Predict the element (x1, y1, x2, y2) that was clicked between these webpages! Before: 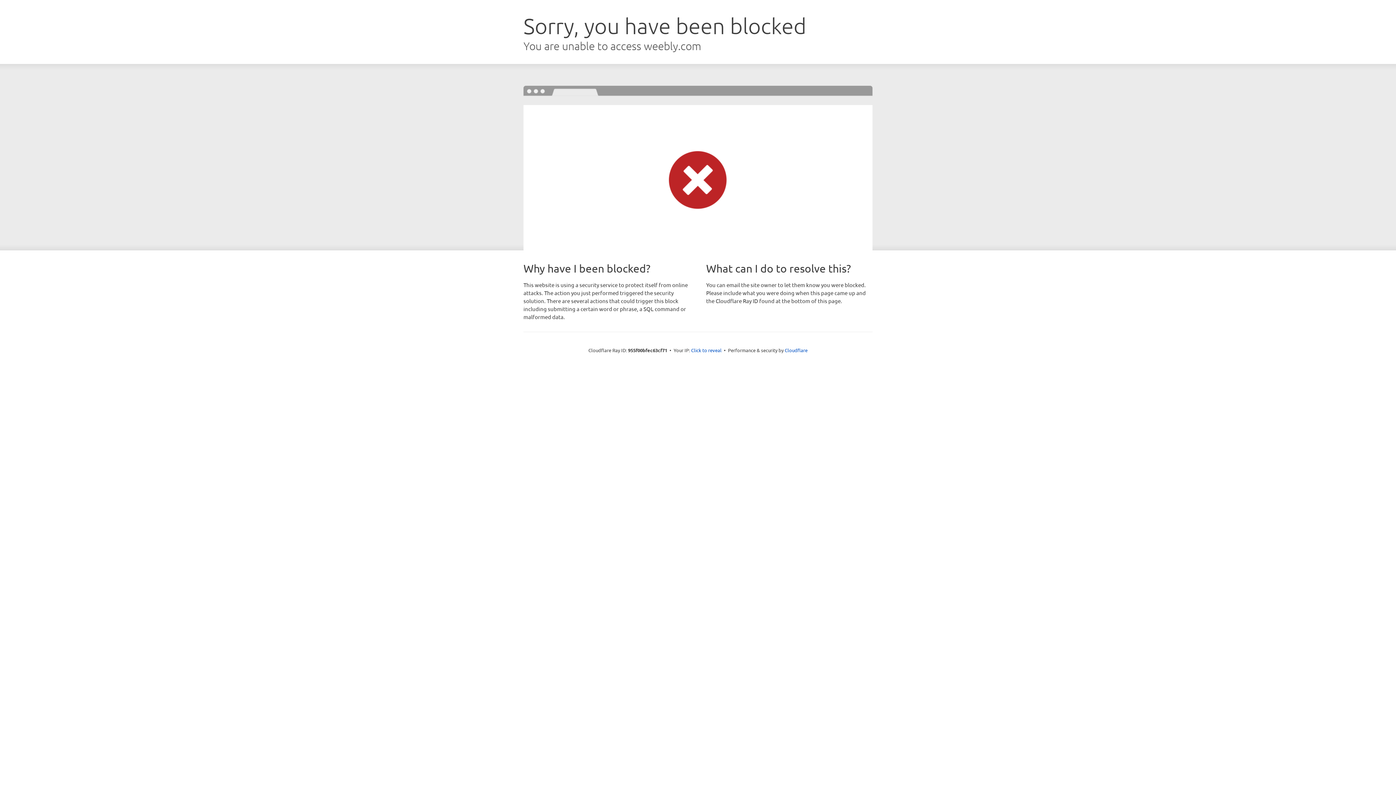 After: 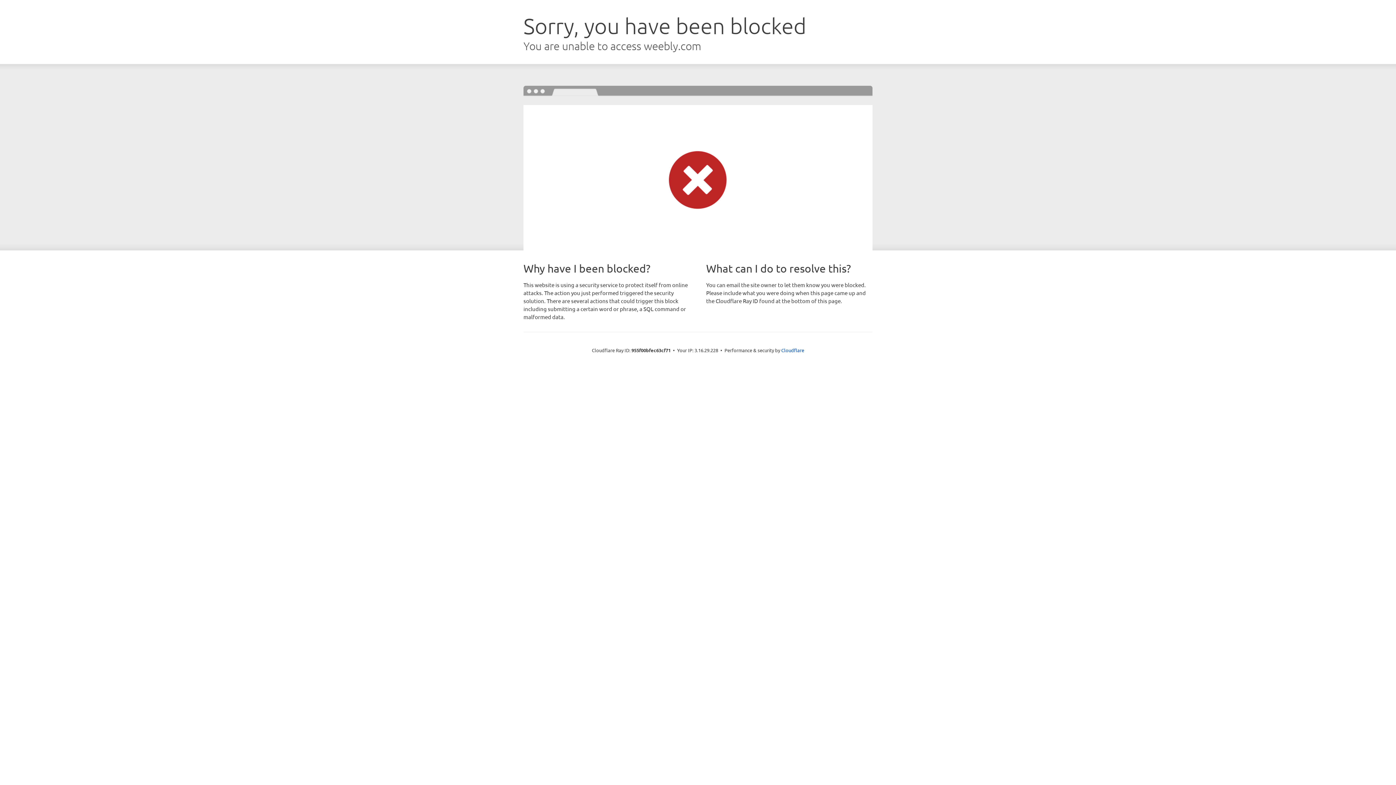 Action: label: Click to reveal bbox: (691, 346, 721, 353)